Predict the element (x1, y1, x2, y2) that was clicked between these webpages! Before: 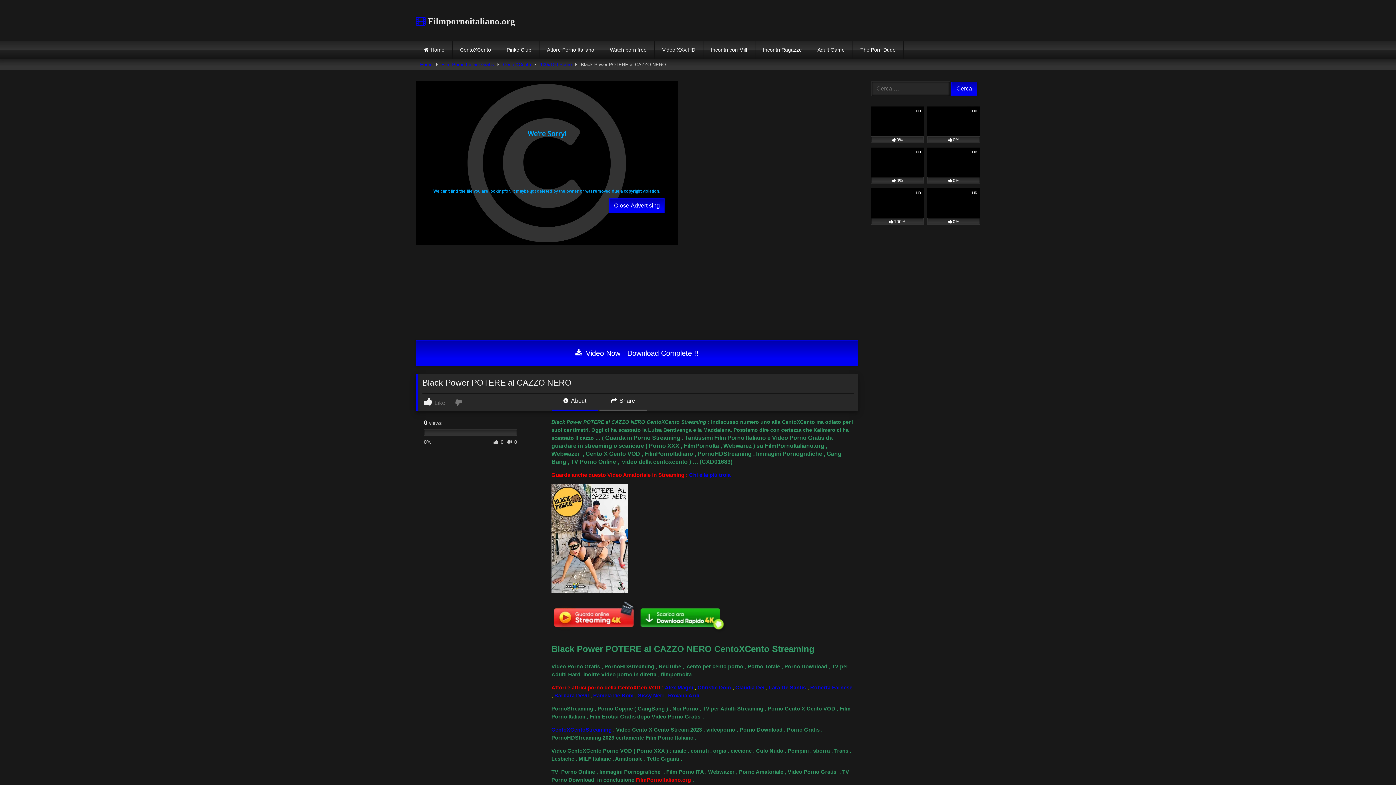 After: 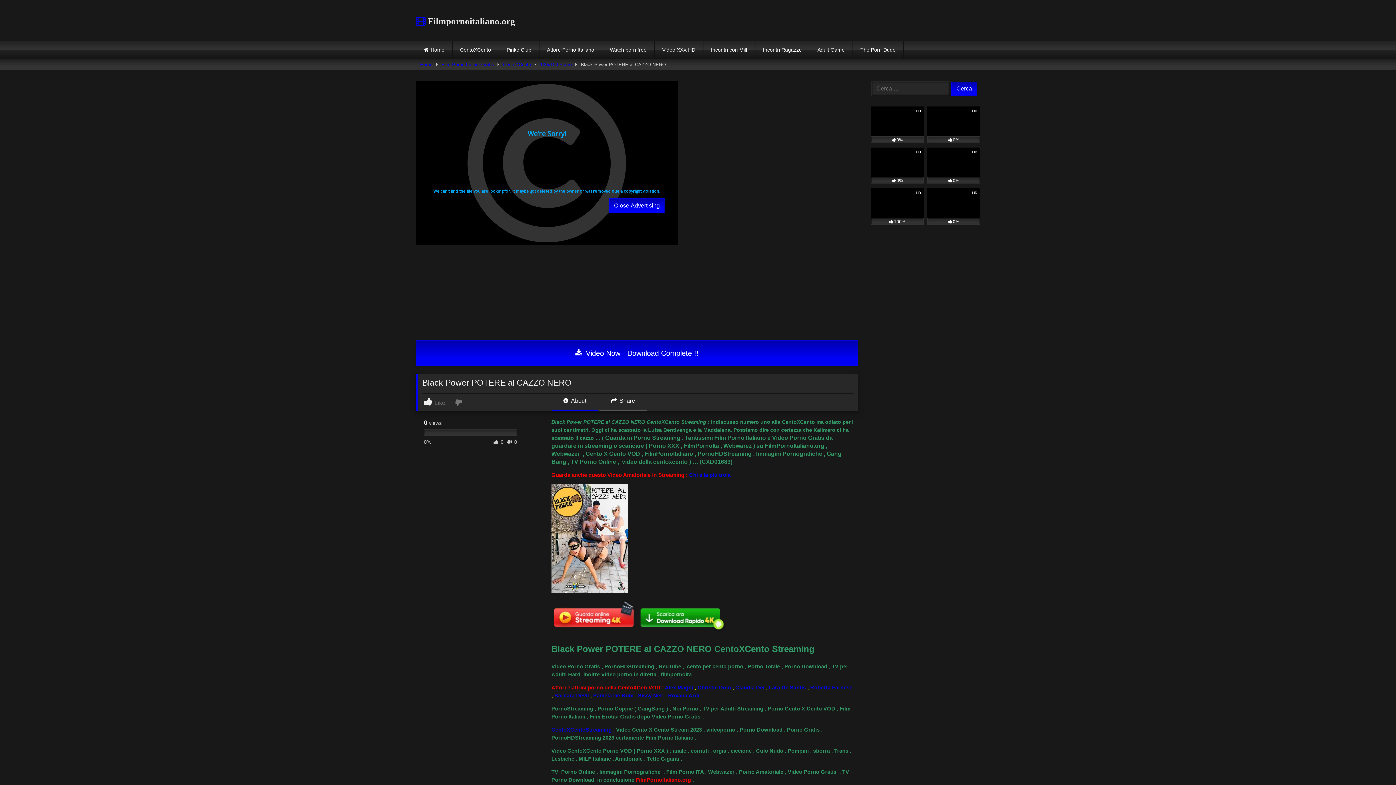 Action: bbox: (551, 628, 637, 634)